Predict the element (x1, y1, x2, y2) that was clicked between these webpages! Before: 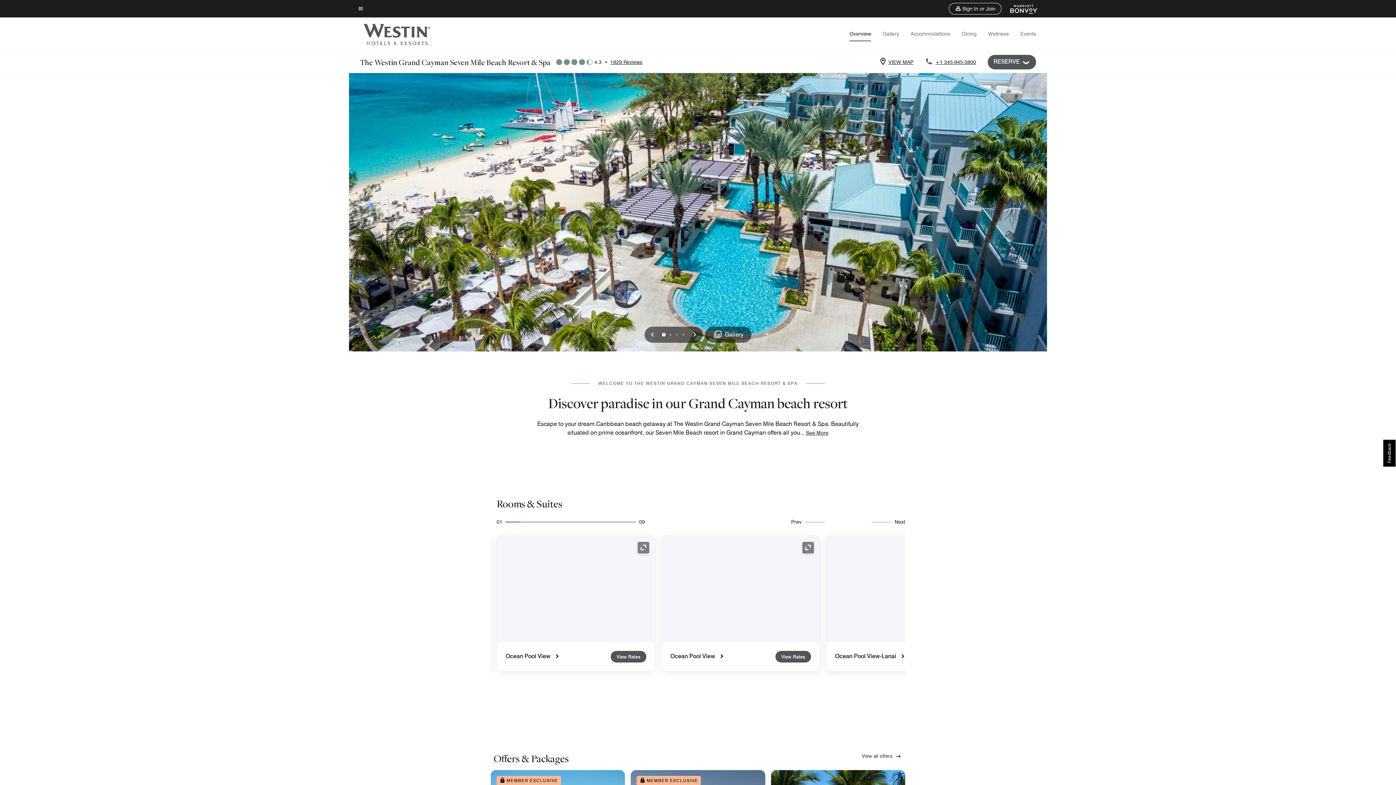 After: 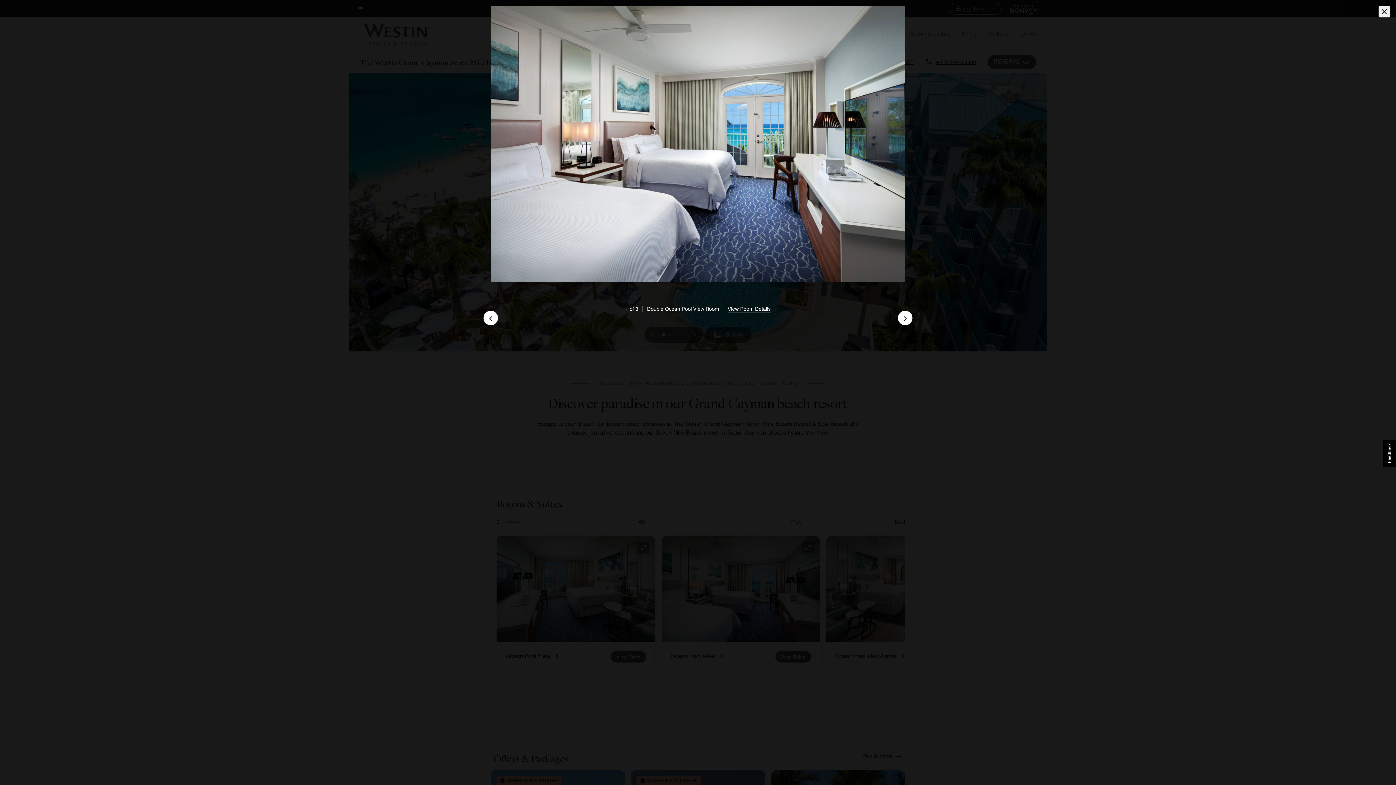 Action: bbox: (802, 542, 814, 553) label: hws.expandIcon